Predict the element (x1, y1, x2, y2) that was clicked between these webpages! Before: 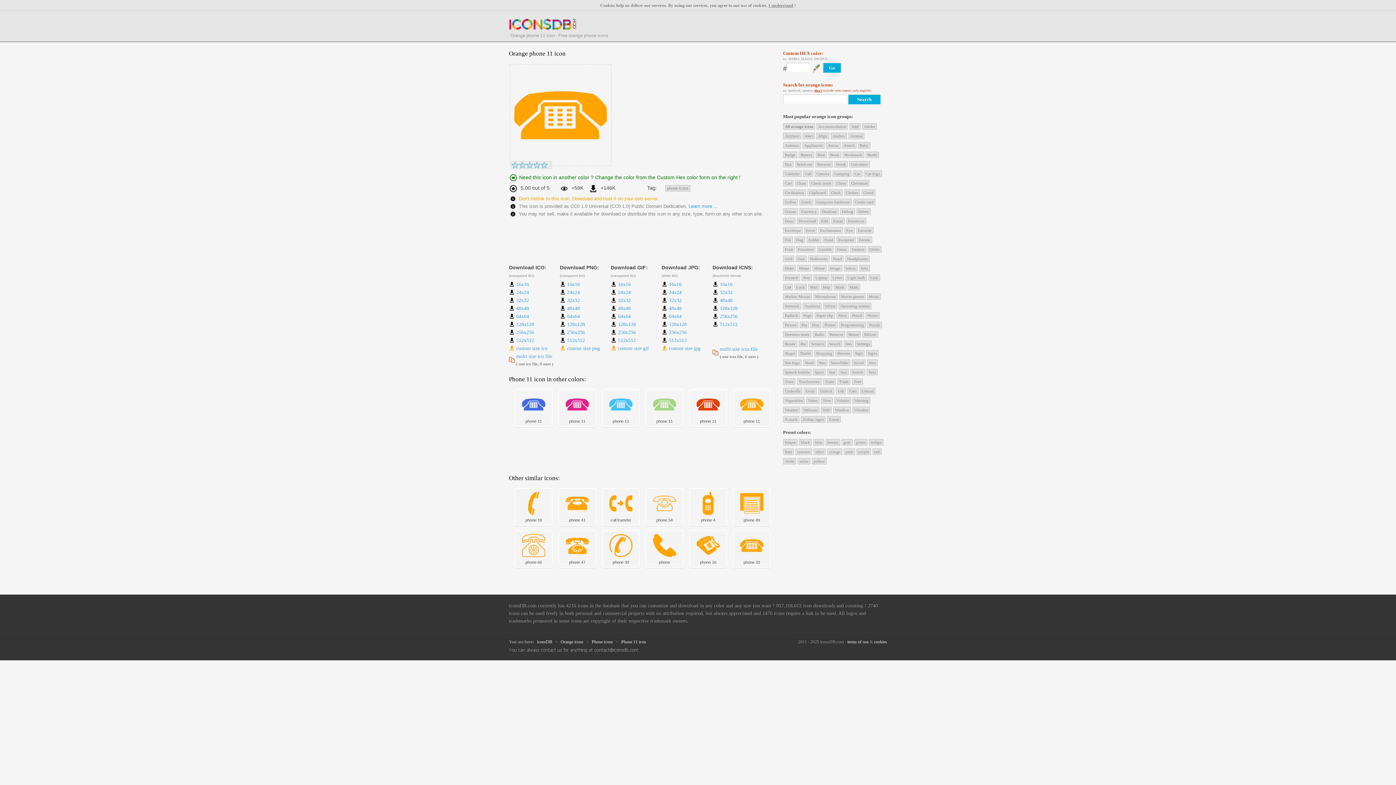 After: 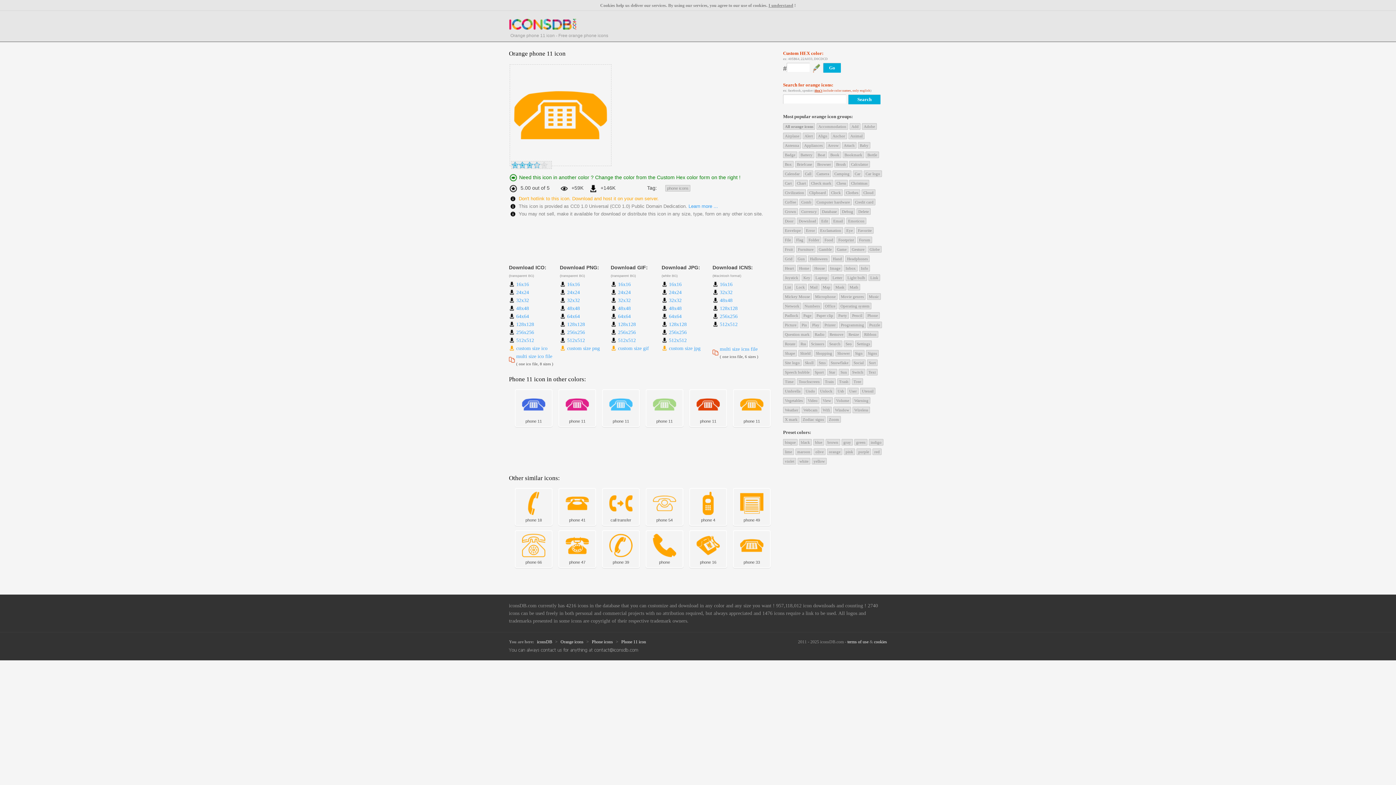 Action: bbox: (526, 161, 533, 168)